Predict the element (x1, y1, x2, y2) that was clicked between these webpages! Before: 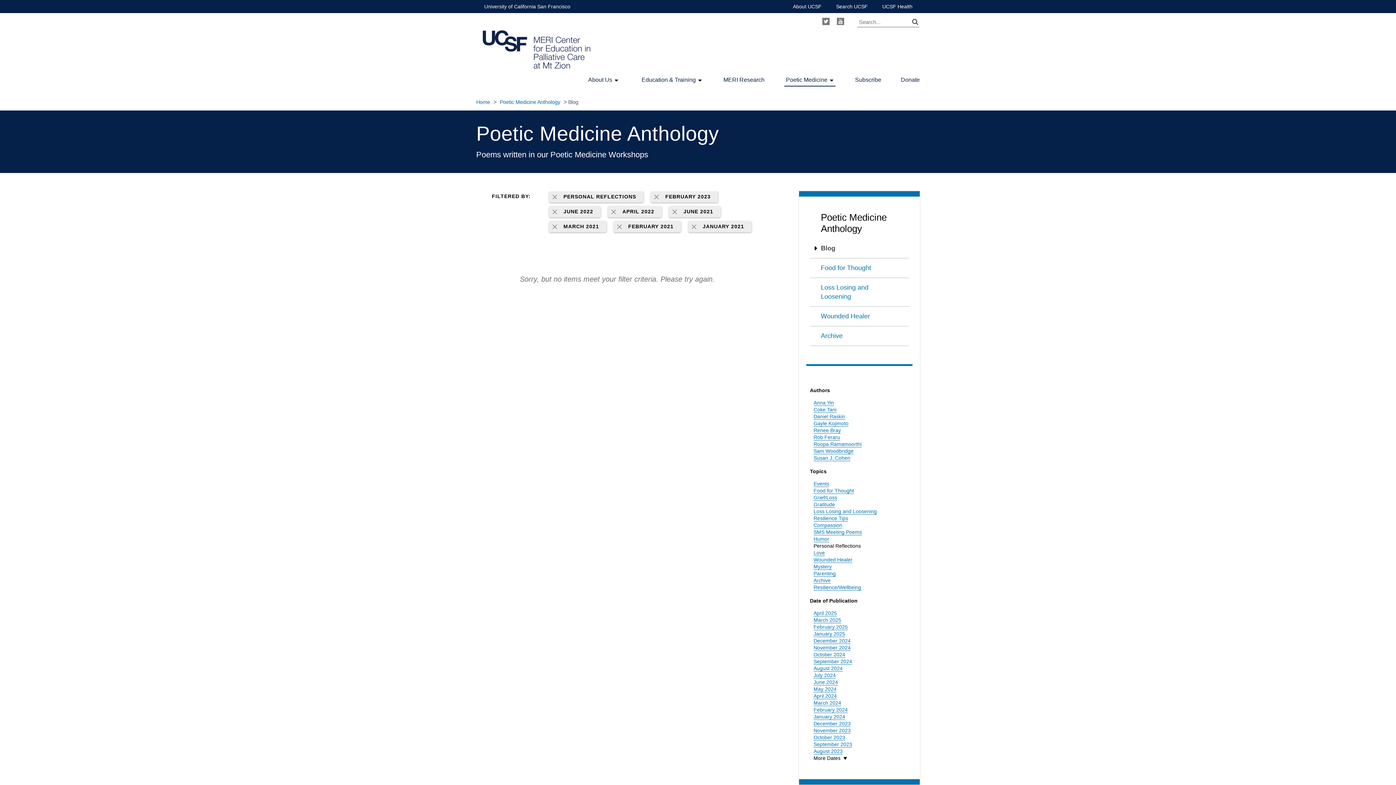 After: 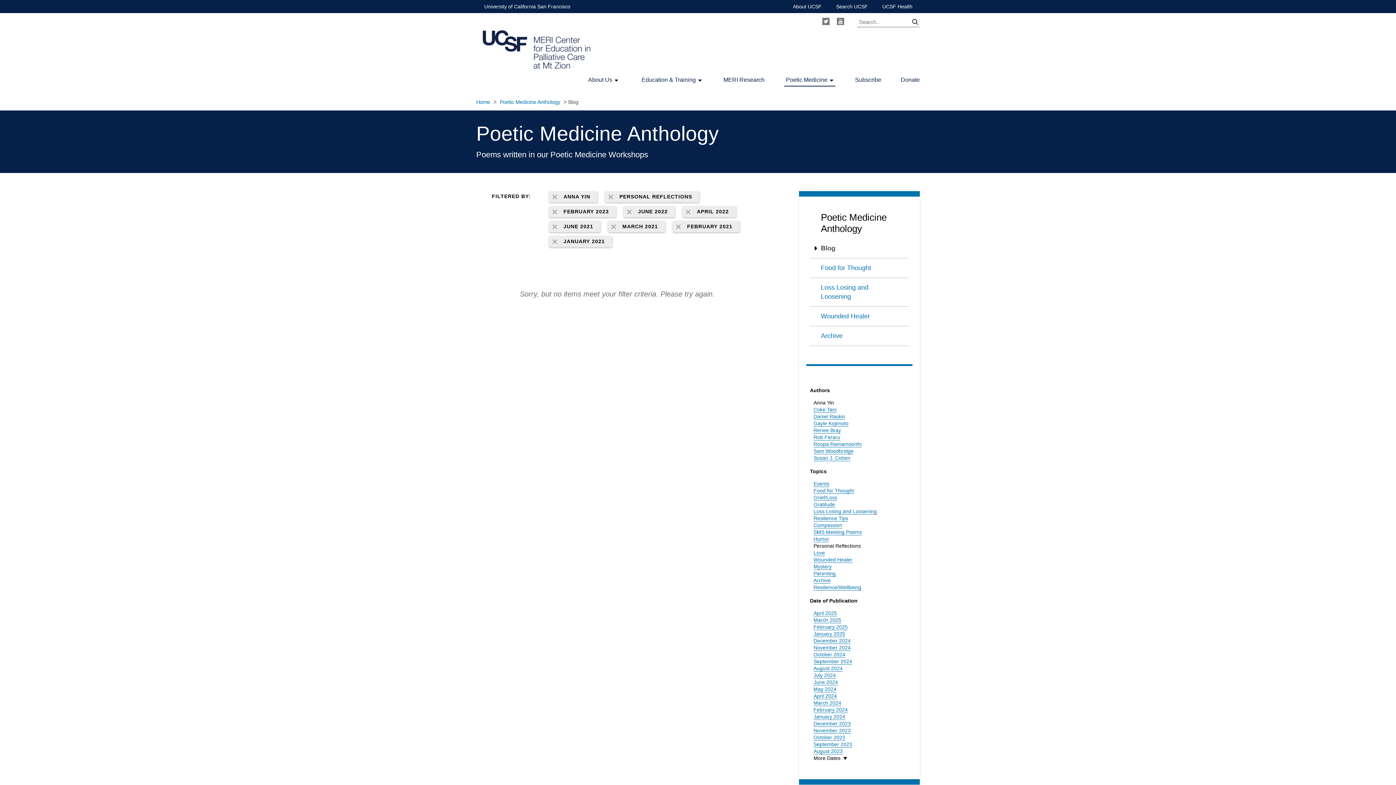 Action: label: Anna Yin bbox: (813, 399, 834, 406)